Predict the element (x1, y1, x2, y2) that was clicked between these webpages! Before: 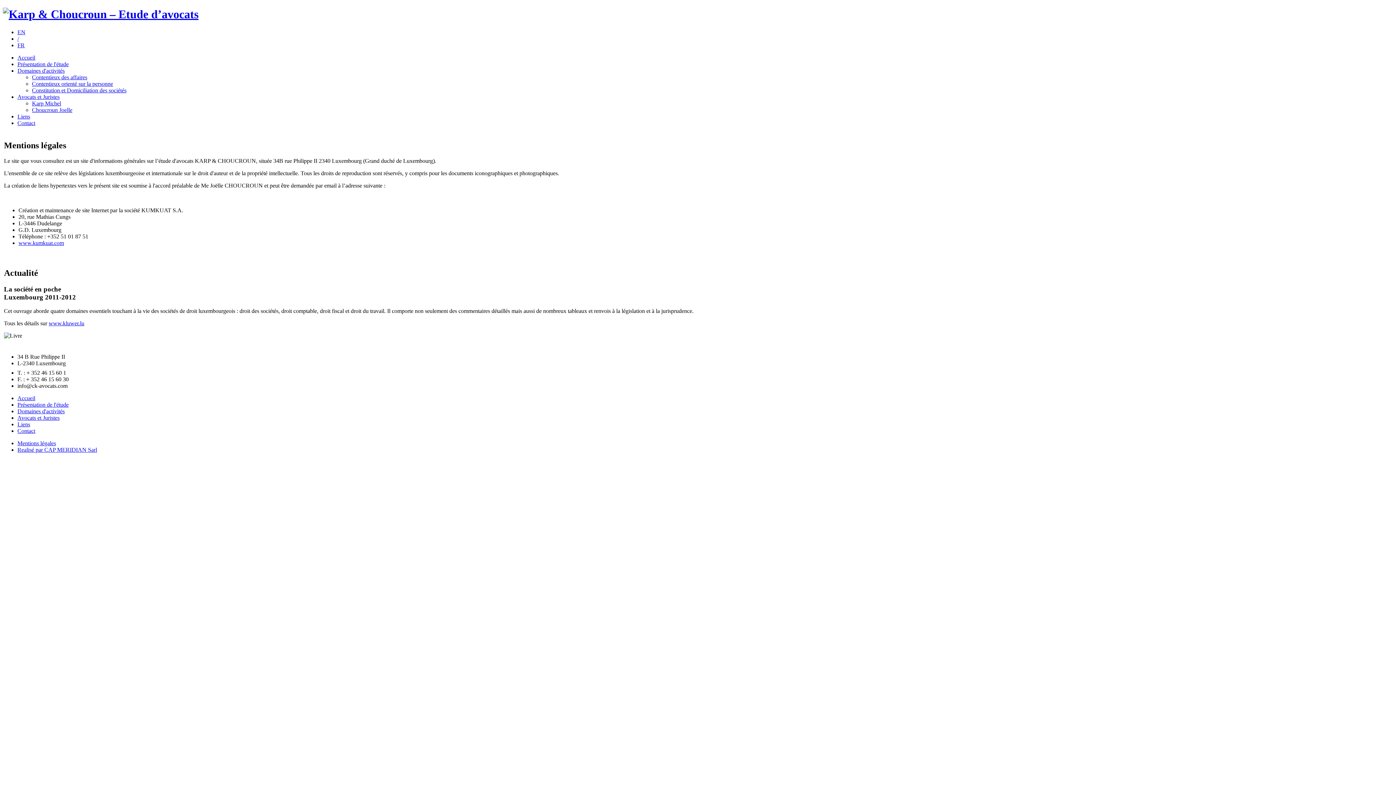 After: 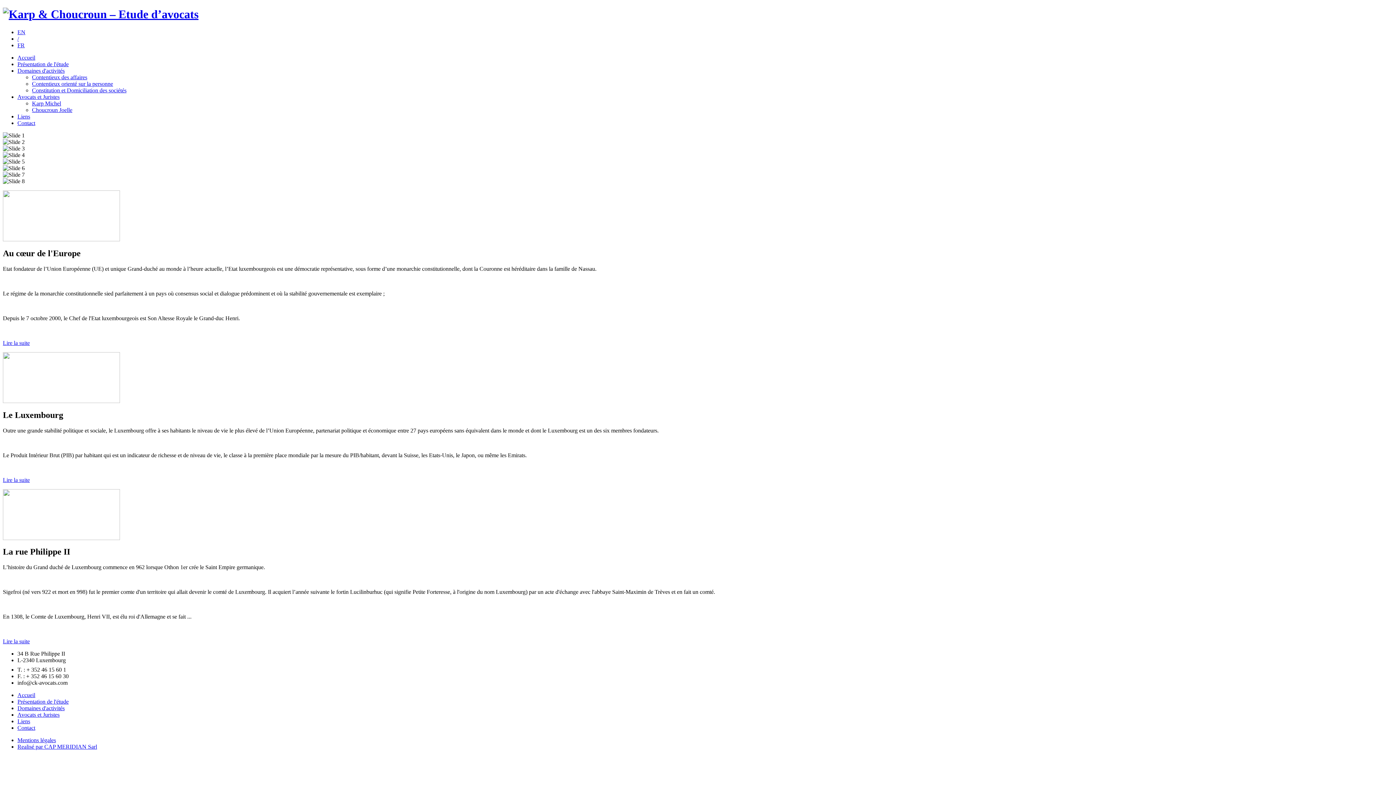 Action: label: Accueil bbox: (17, 395, 35, 401)